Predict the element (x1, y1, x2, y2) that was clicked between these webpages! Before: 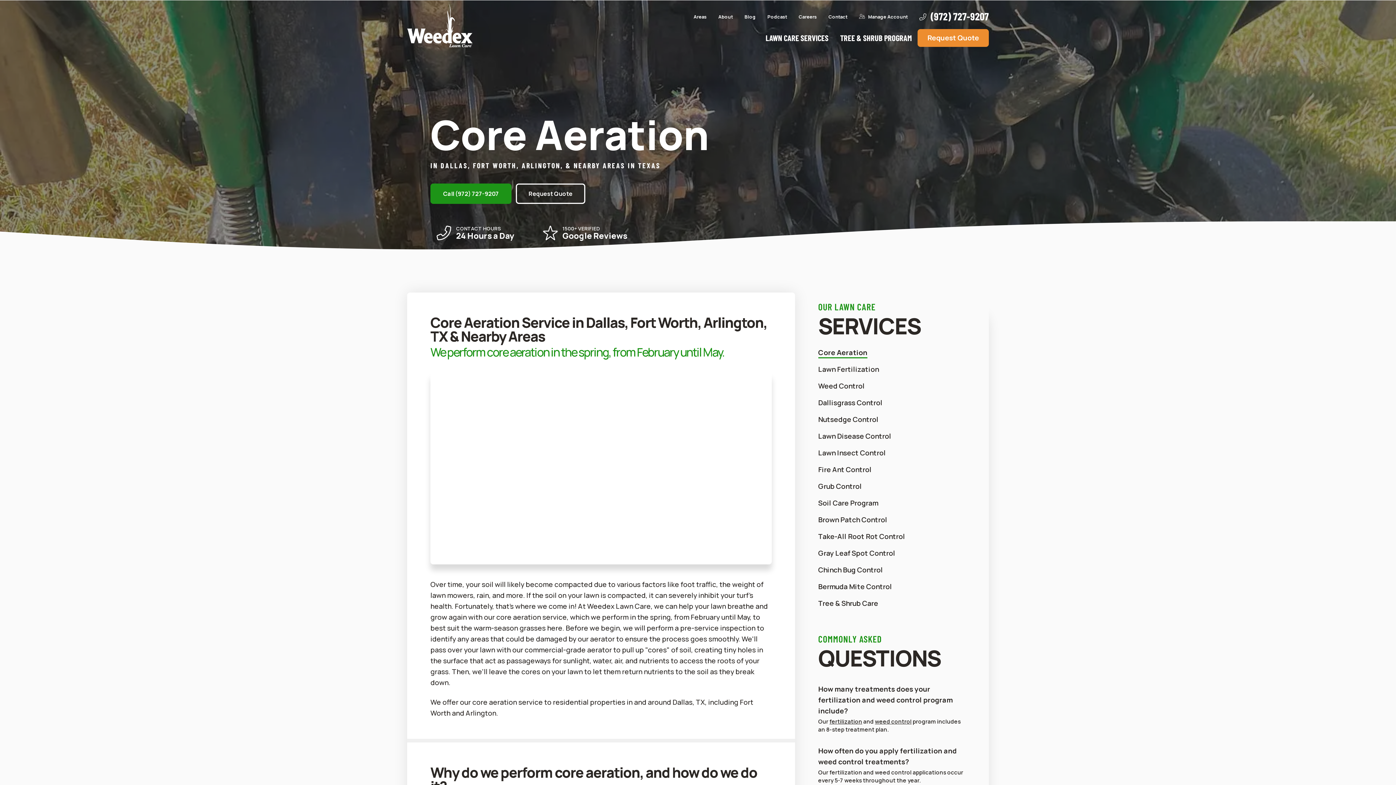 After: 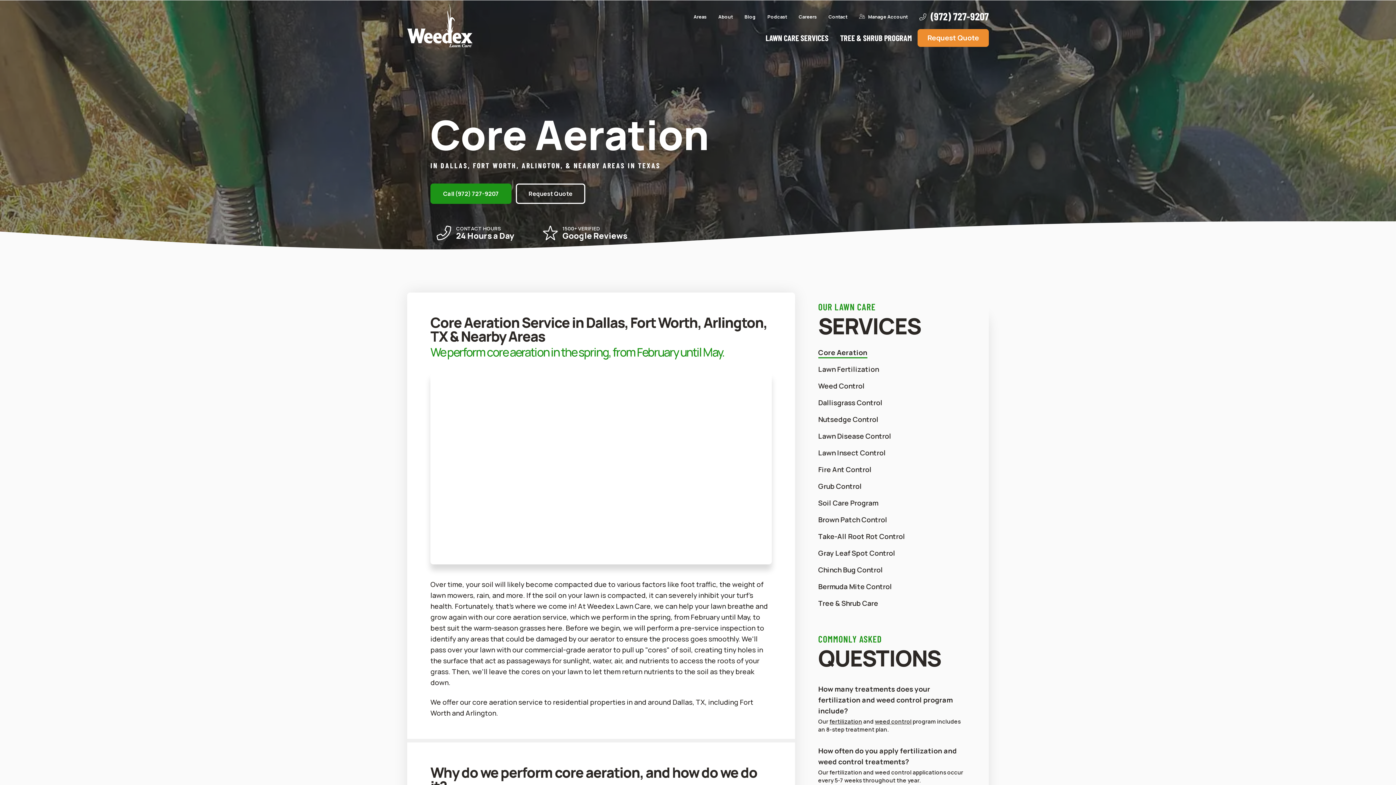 Action: bbox: (859, 9, 907, 24) label:  Manage Account